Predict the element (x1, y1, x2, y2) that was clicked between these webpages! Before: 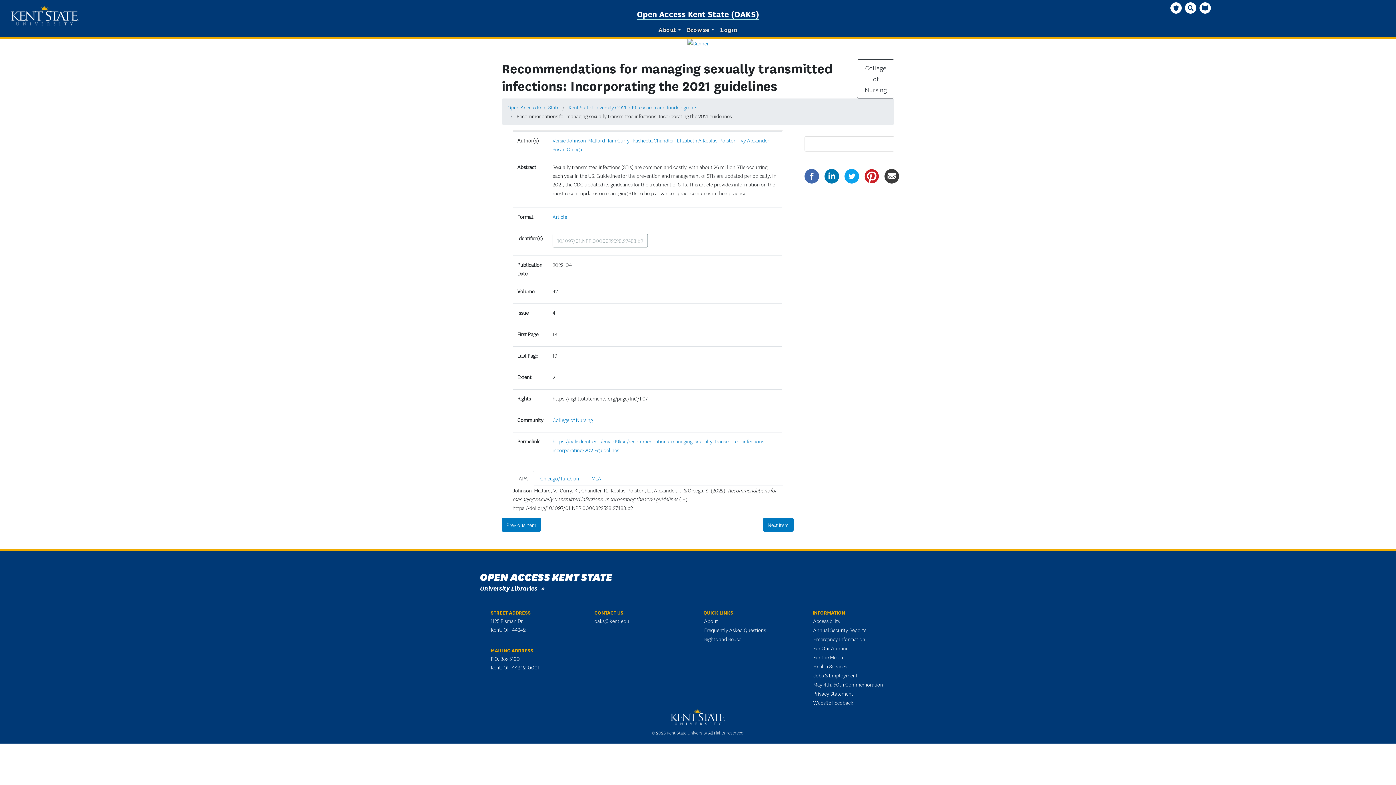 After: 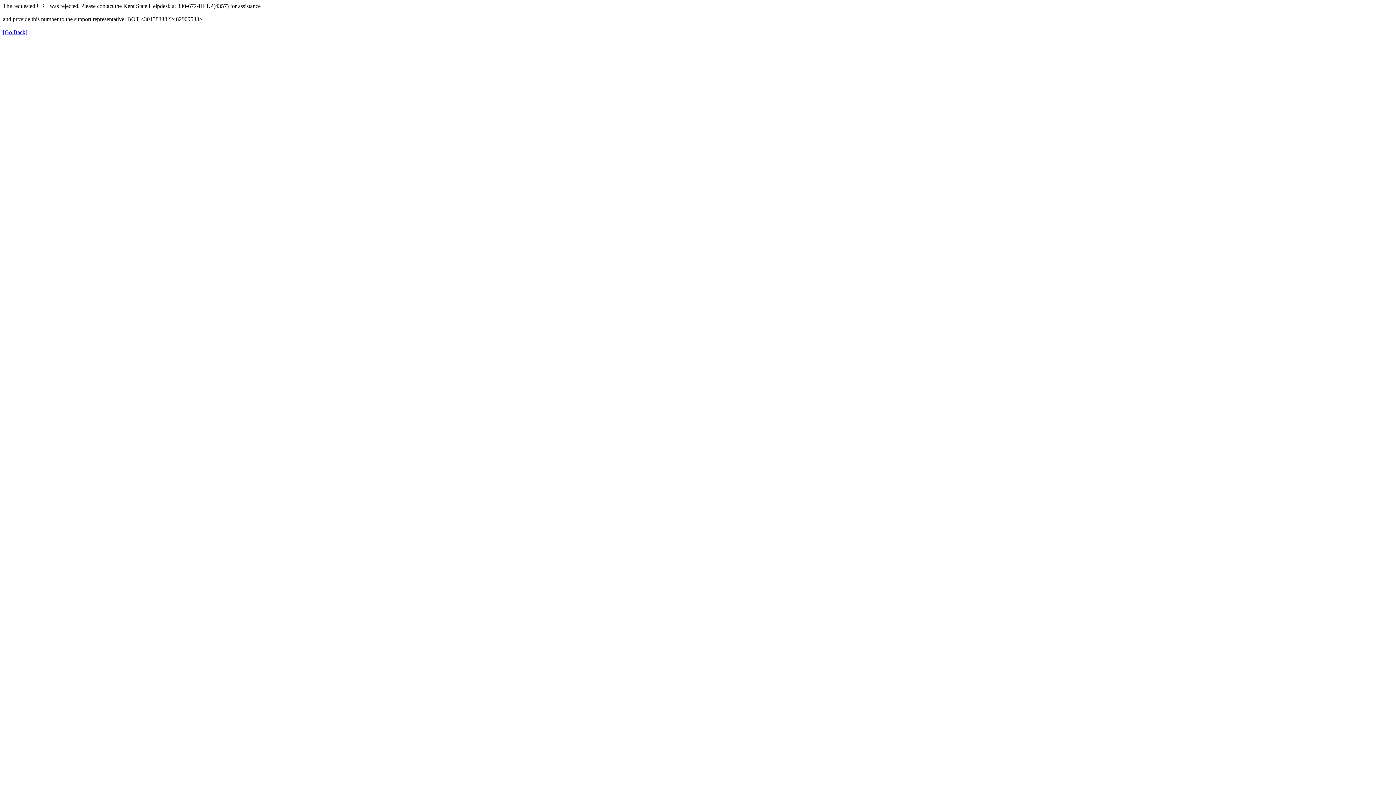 Action: label: Open Access Kent State bbox: (507, 103, 559, 111)